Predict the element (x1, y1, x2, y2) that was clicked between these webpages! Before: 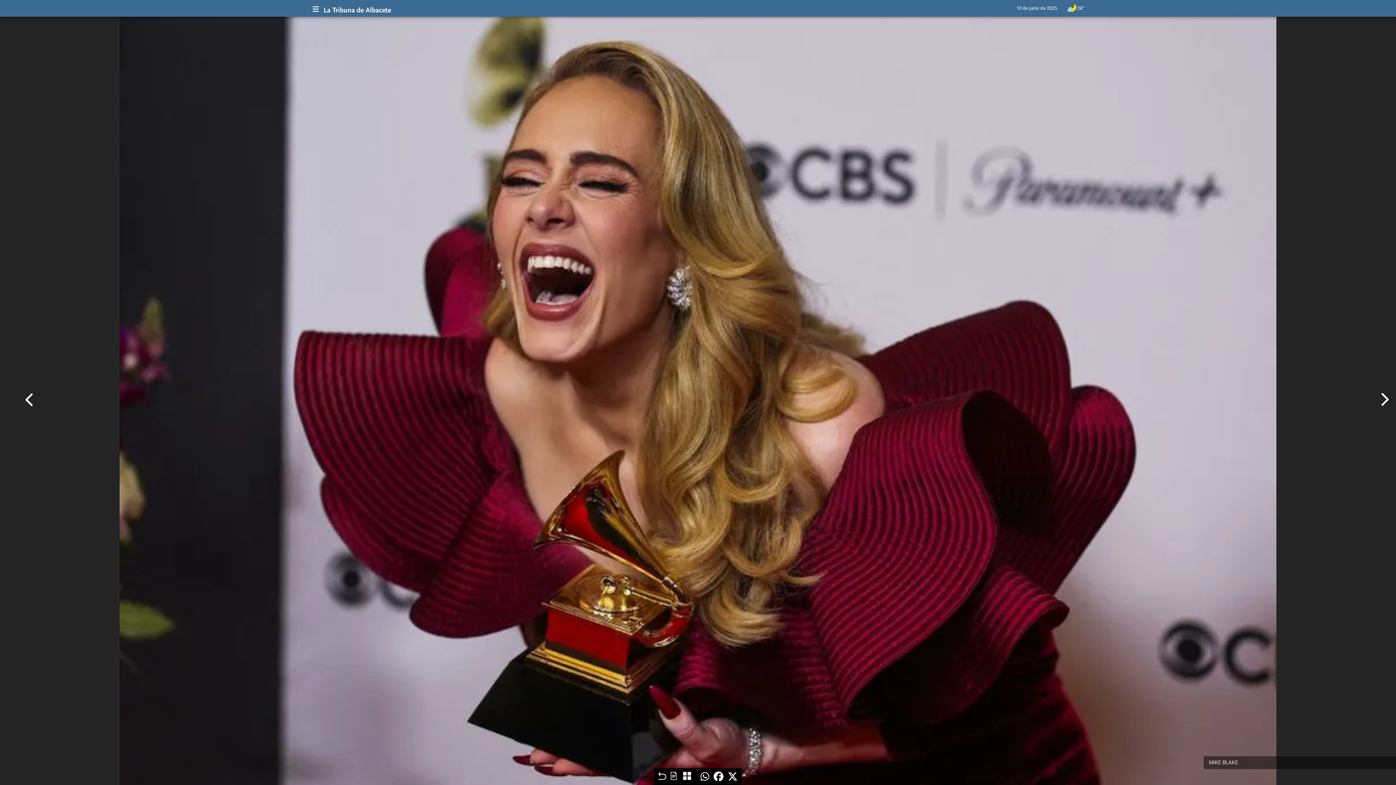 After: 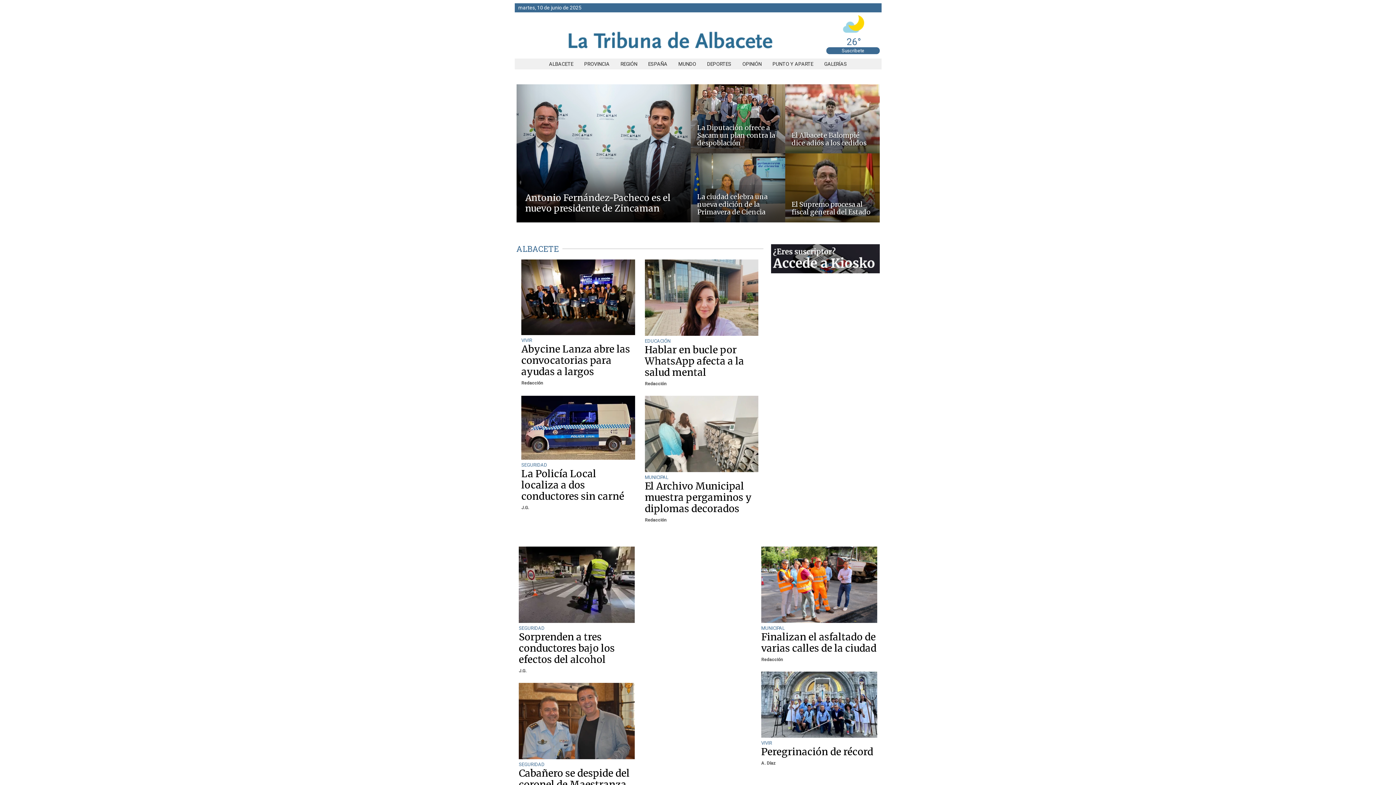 Action: bbox: (323, 10, 391, 15)